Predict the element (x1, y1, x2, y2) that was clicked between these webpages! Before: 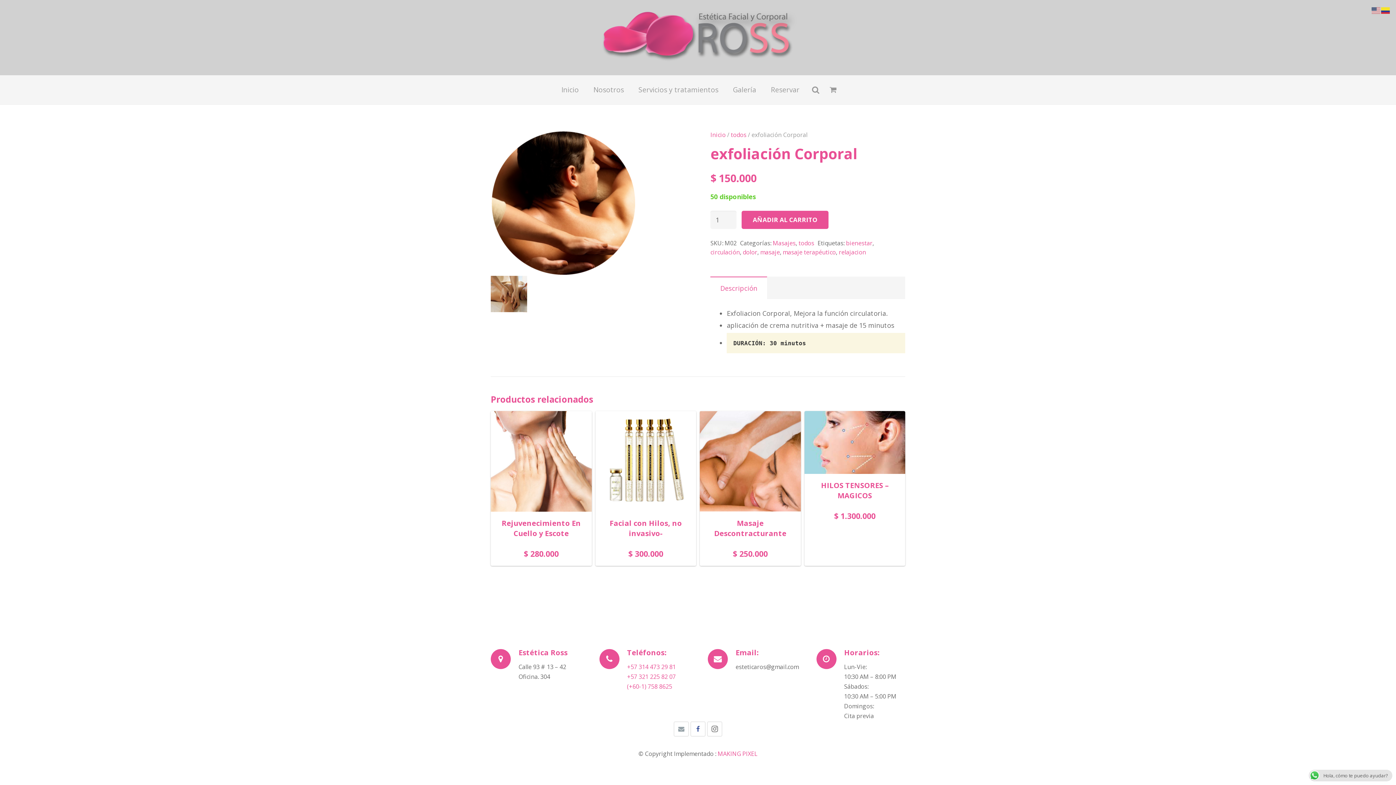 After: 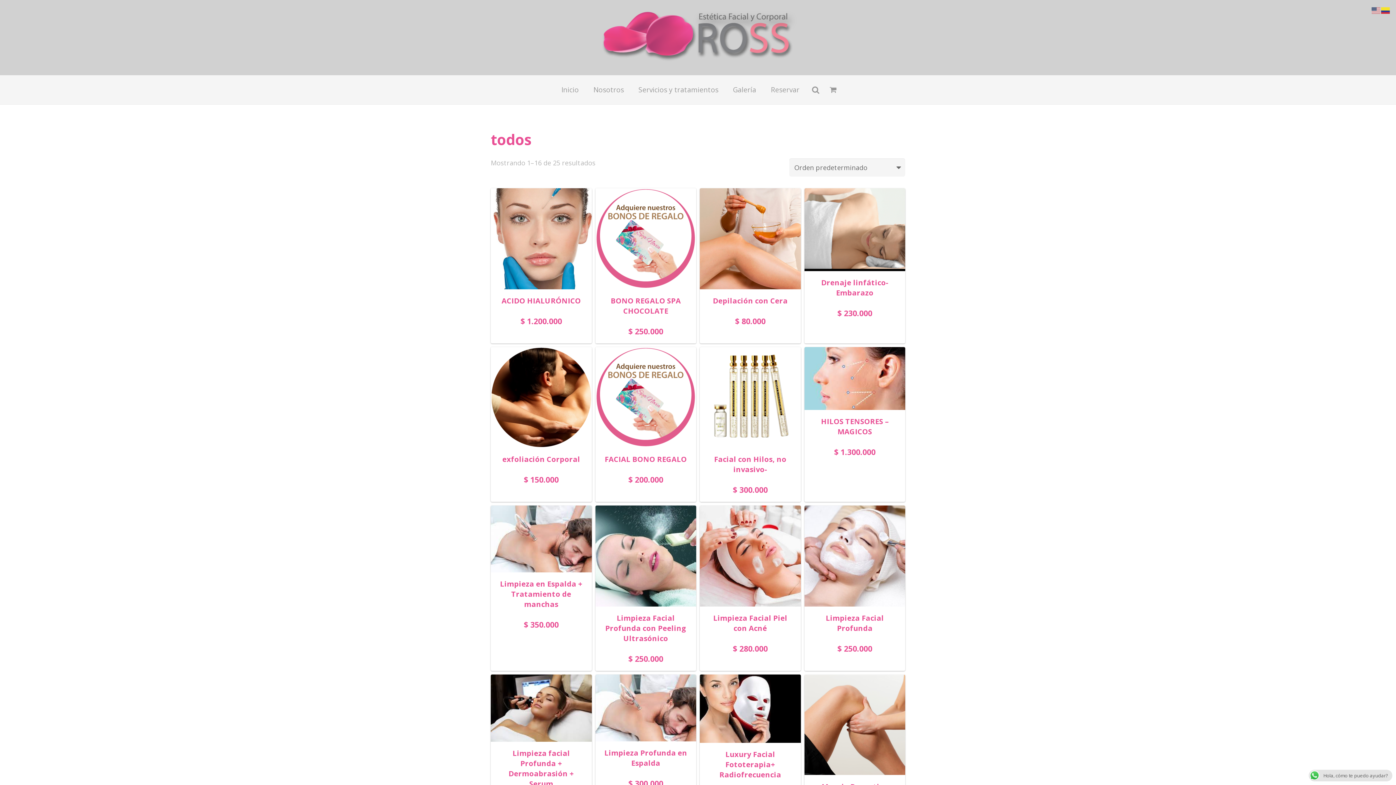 Action: bbox: (730, 130, 746, 138) label: todos